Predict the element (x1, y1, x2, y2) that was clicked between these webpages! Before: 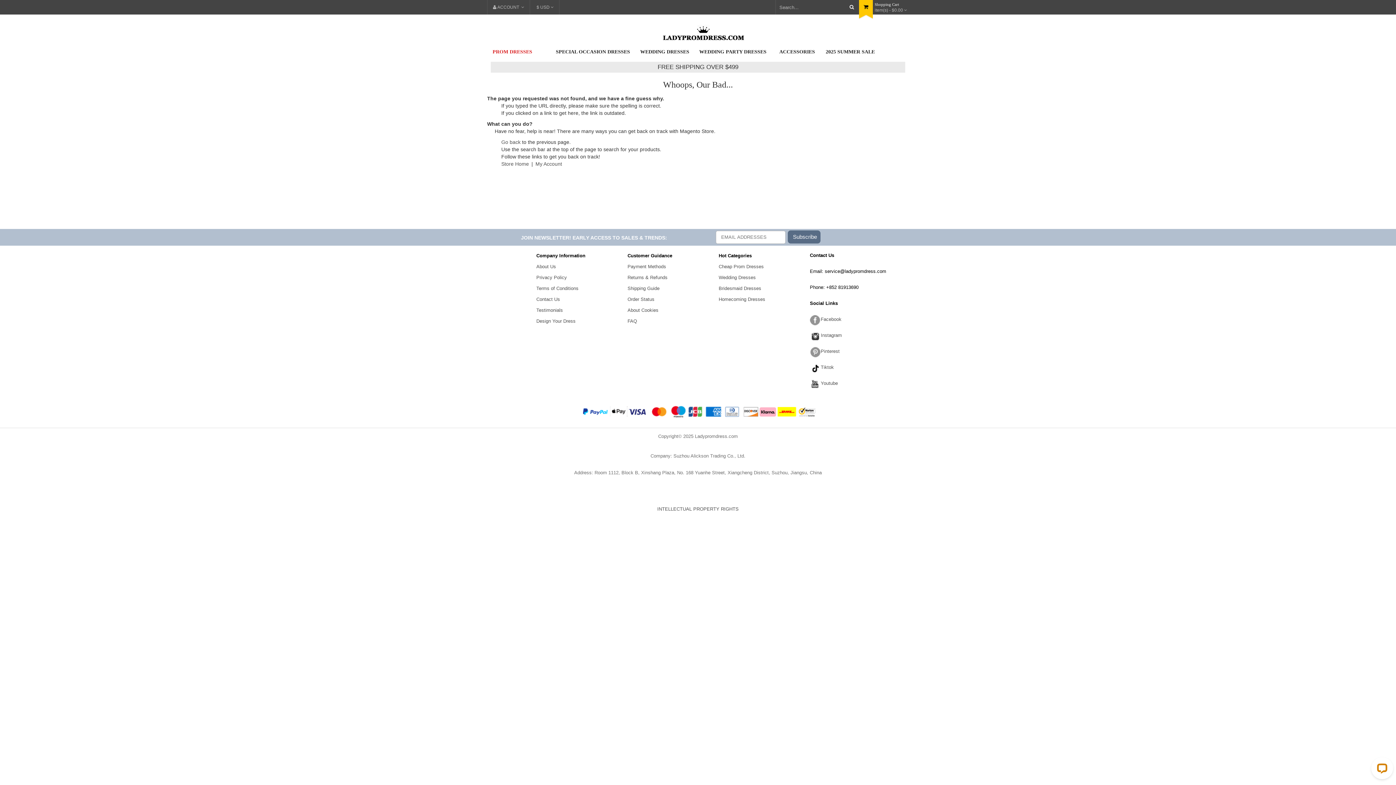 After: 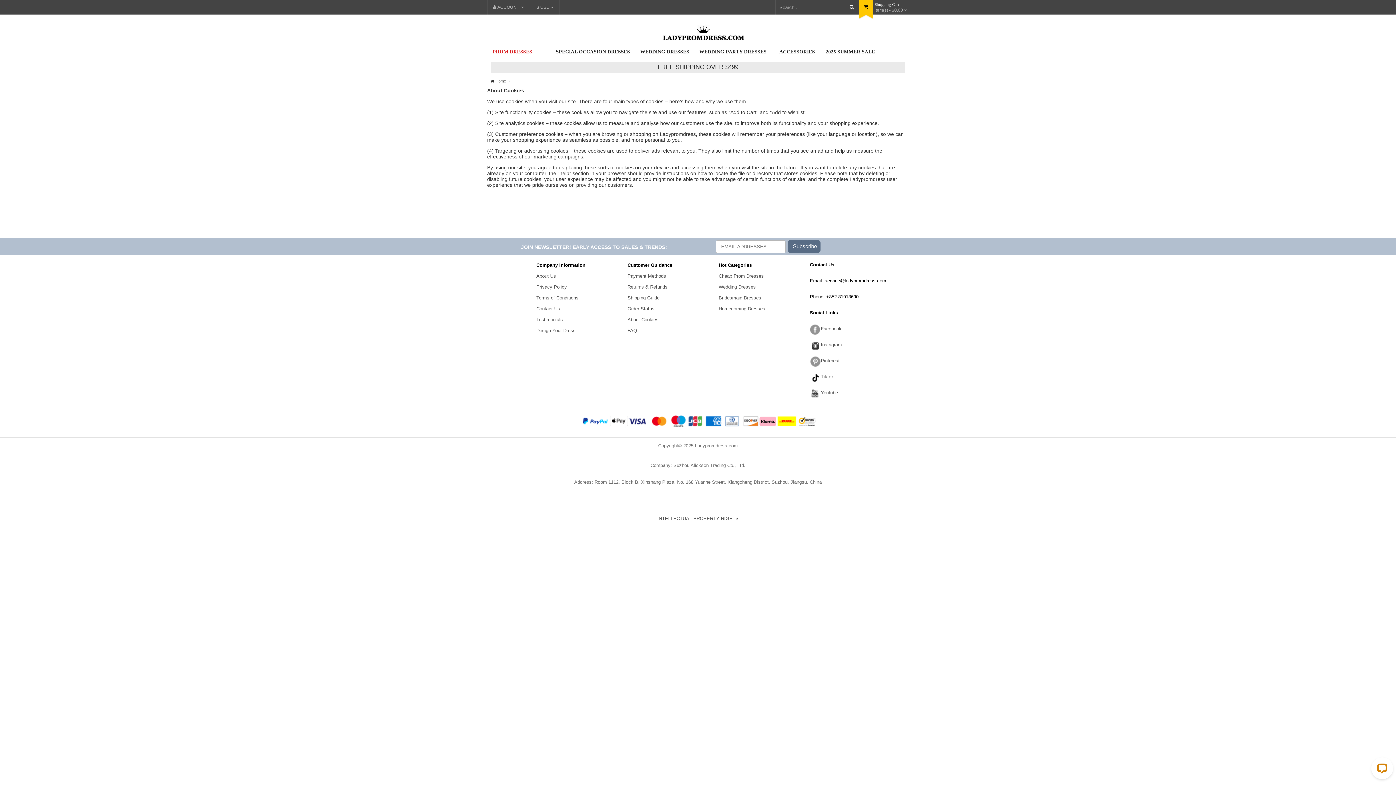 Action: bbox: (627, 307, 658, 313) label: About Cookies